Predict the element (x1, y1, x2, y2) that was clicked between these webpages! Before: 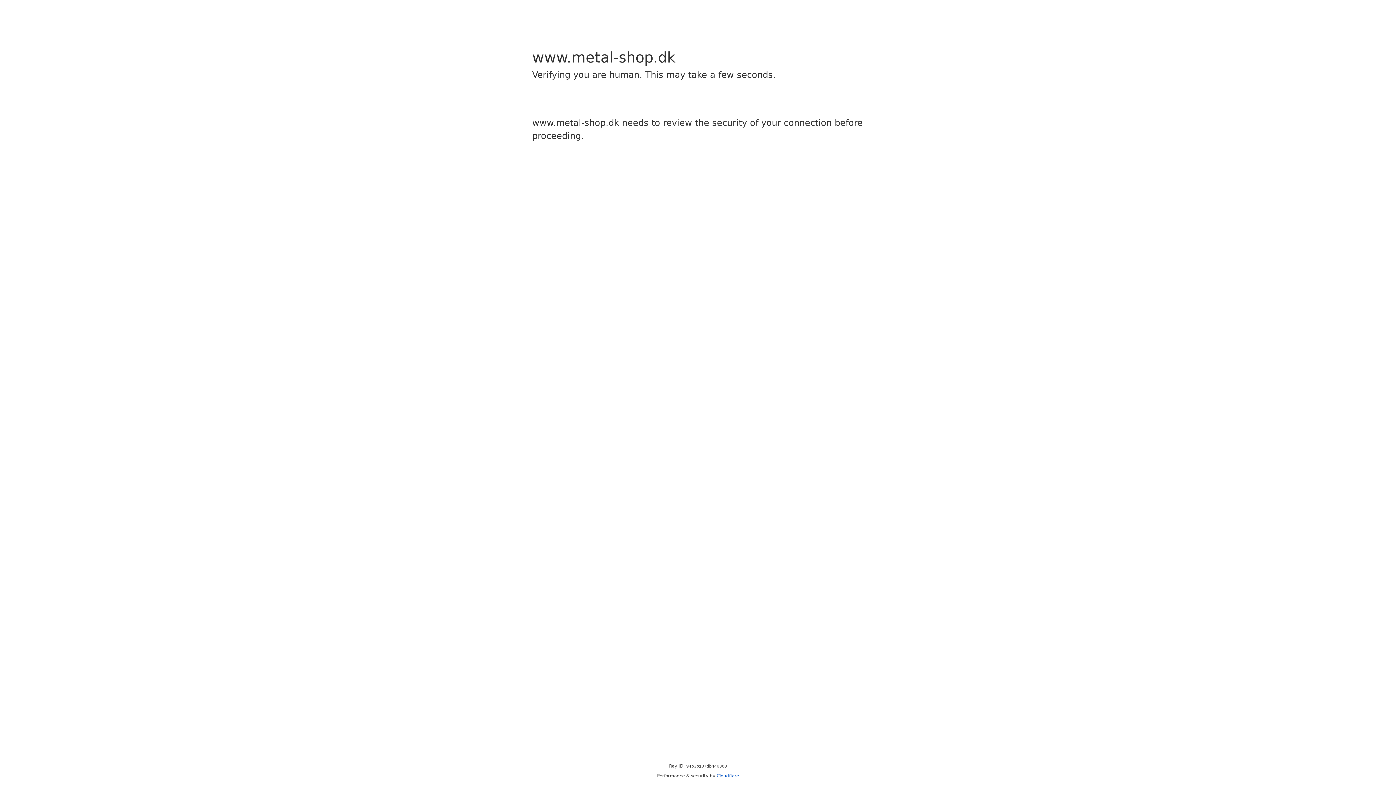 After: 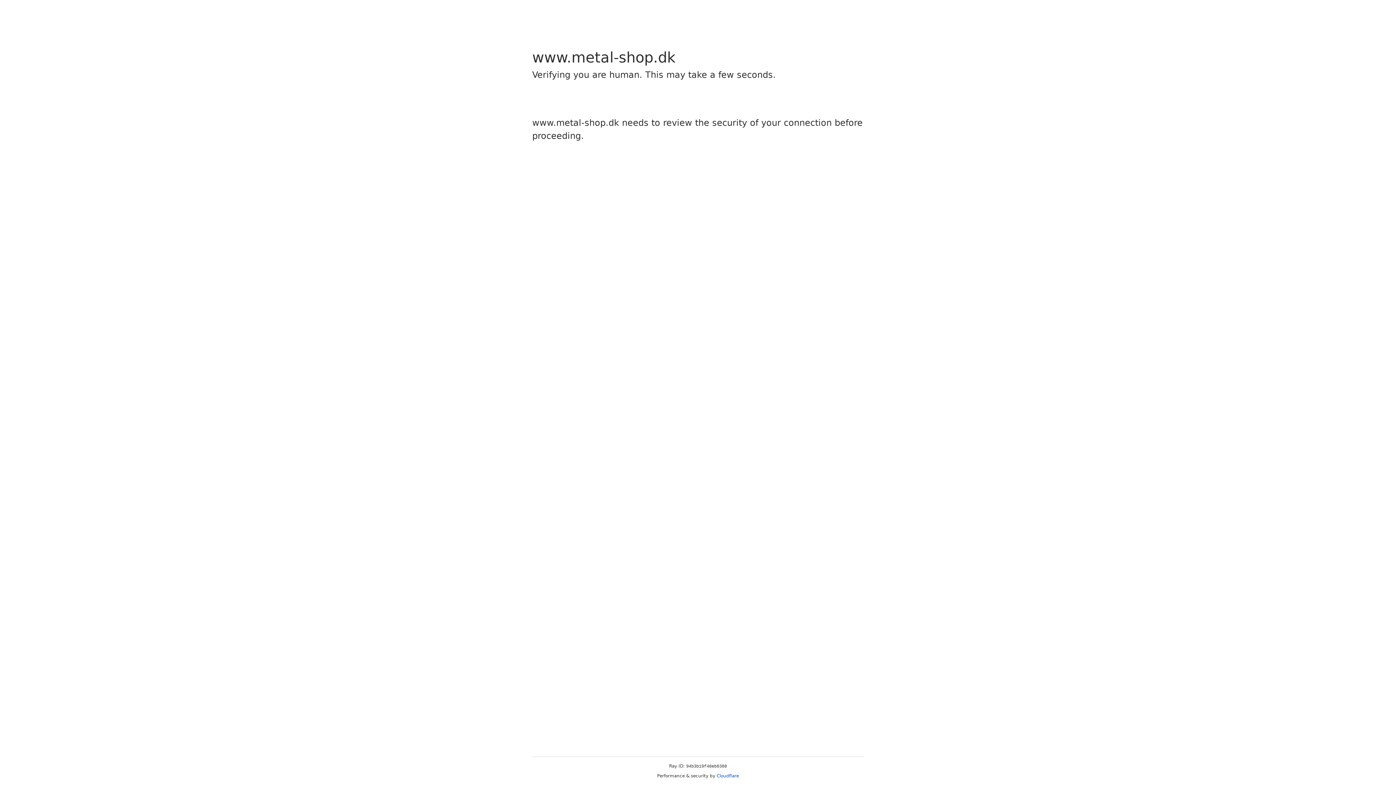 Action: label: Cloudflare bbox: (716, 773, 739, 778)